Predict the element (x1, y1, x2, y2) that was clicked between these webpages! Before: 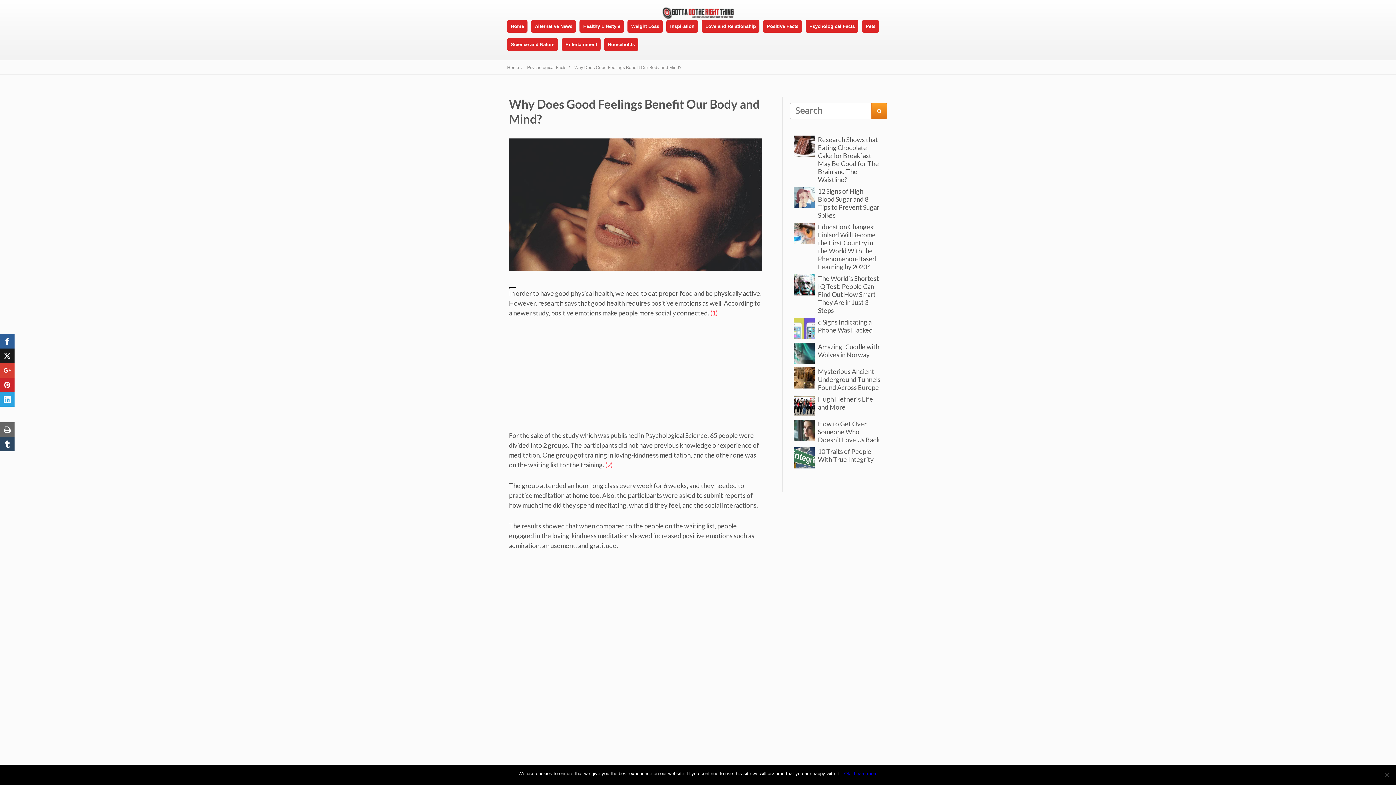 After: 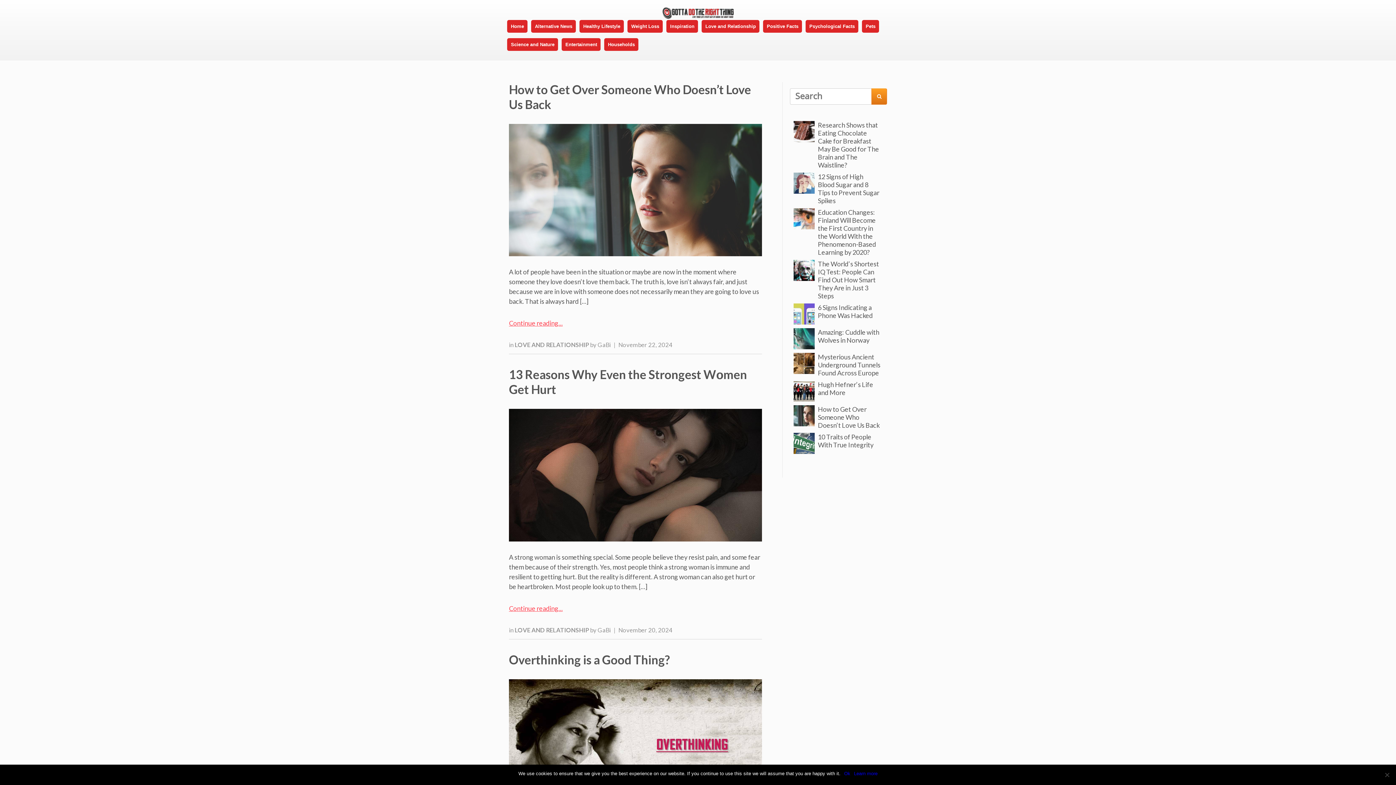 Action: bbox: (505, 65, 525, 70) label: Home  / 